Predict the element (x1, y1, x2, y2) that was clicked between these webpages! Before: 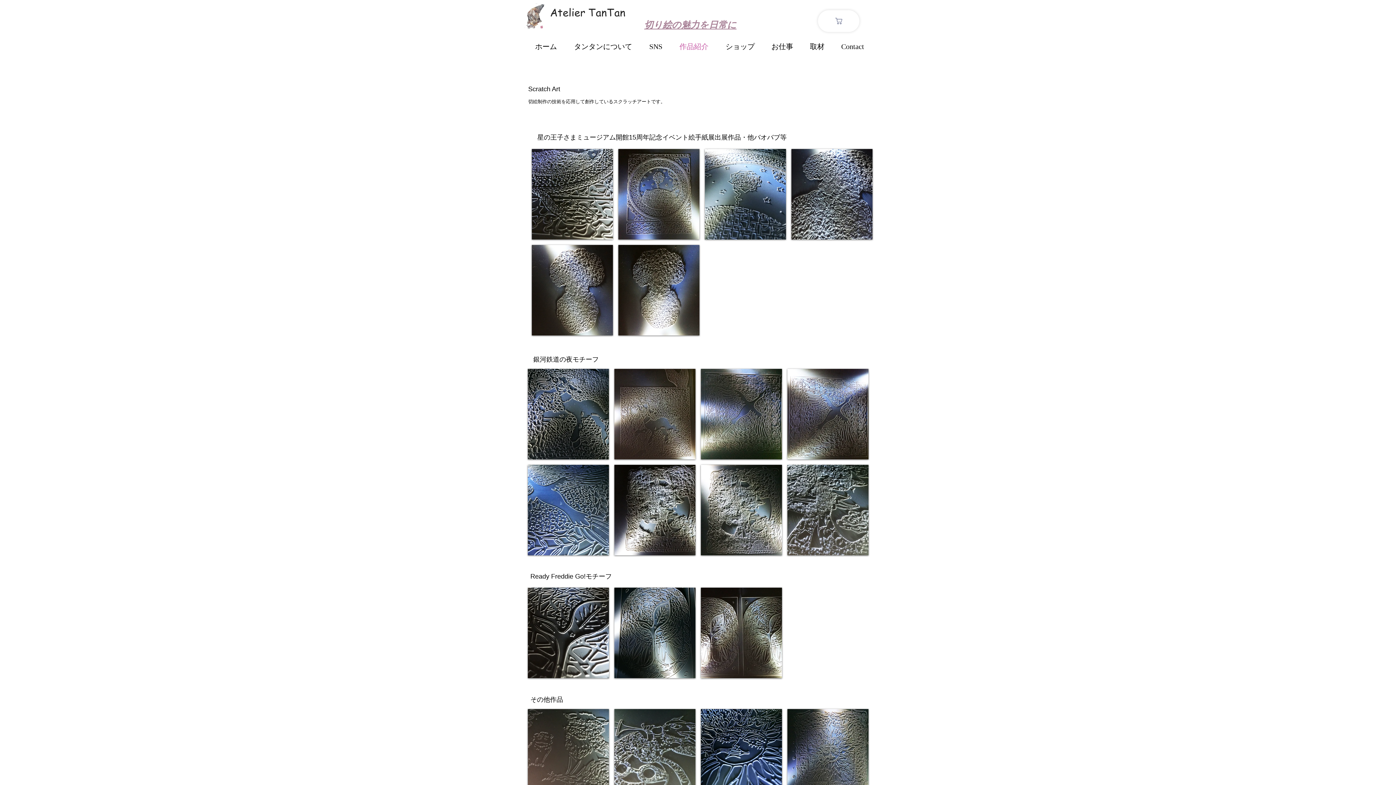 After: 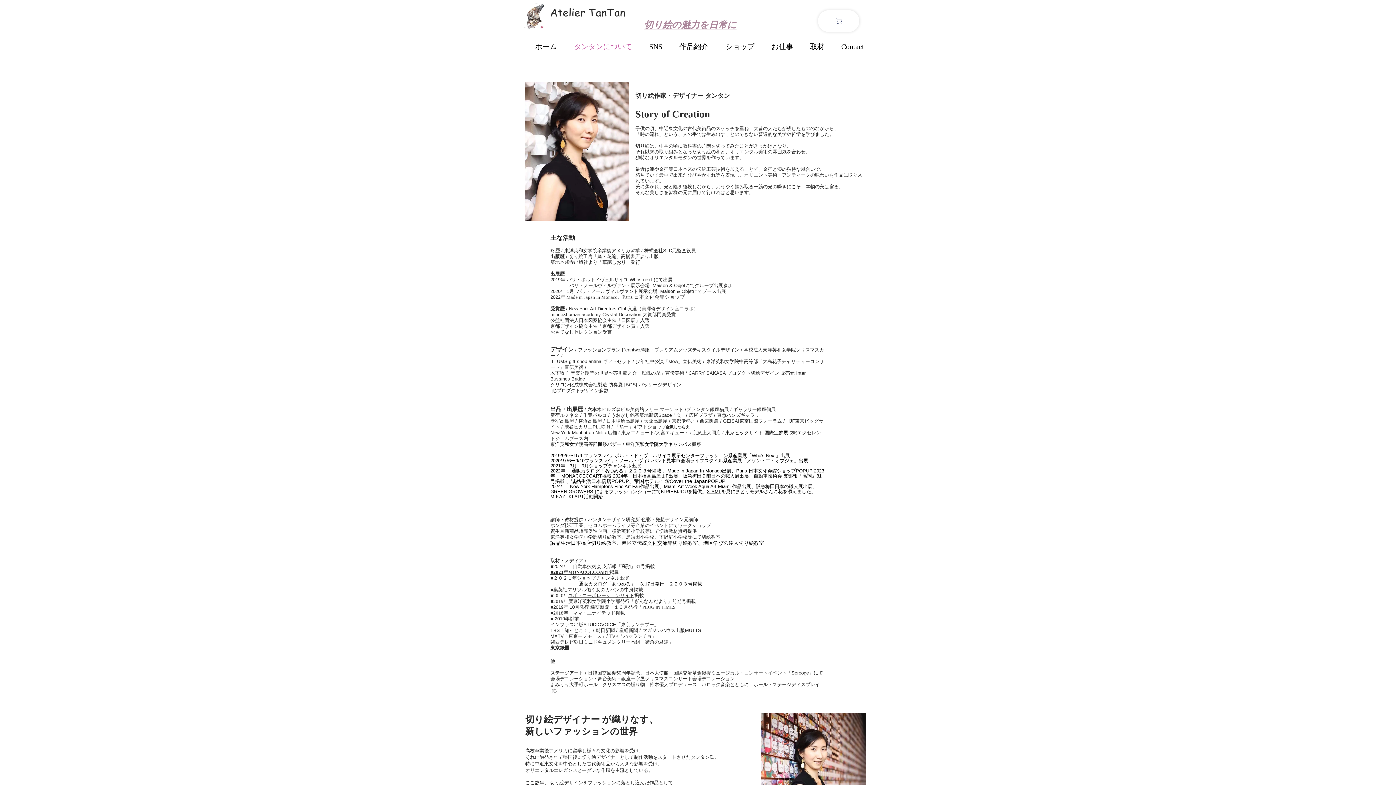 Action: label: タンタンについて bbox: (562, 39, 637, 53)